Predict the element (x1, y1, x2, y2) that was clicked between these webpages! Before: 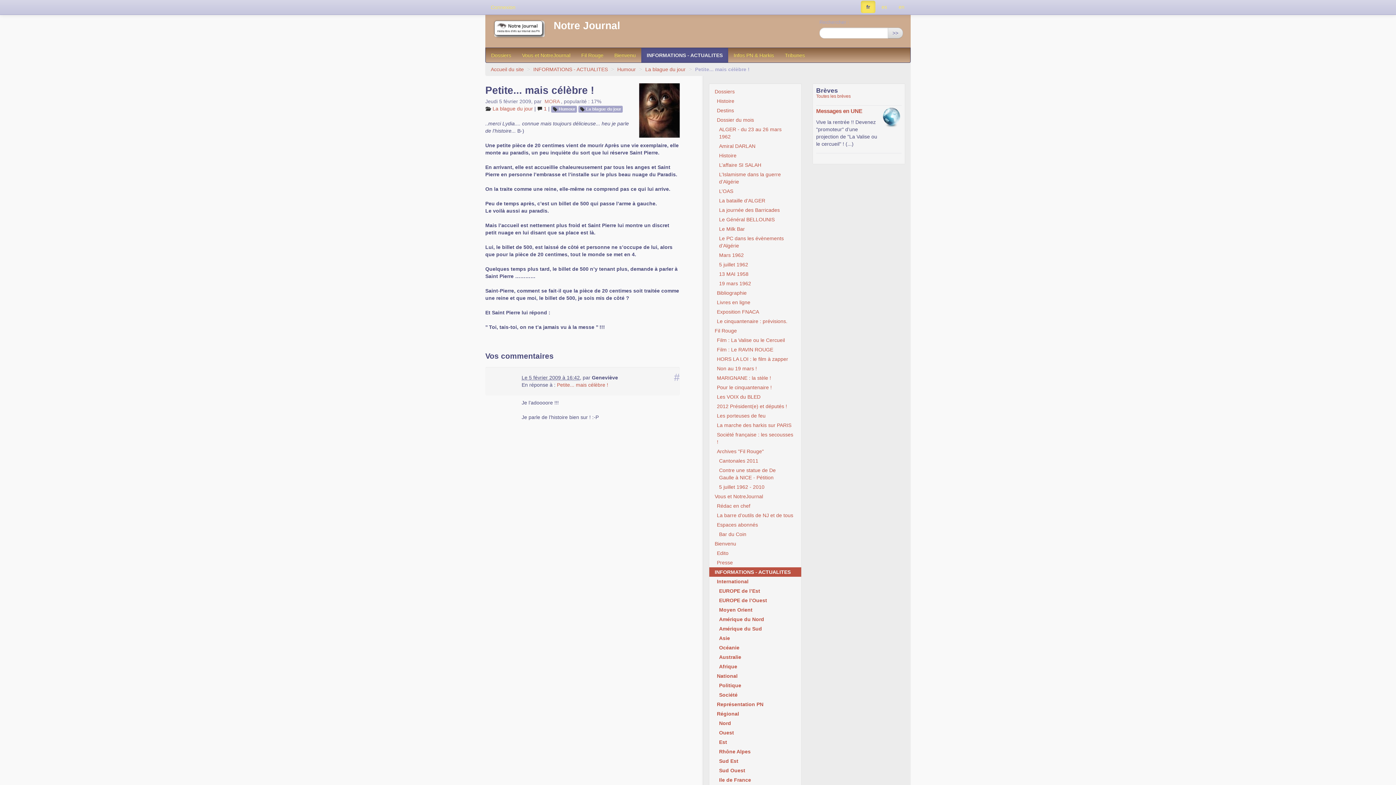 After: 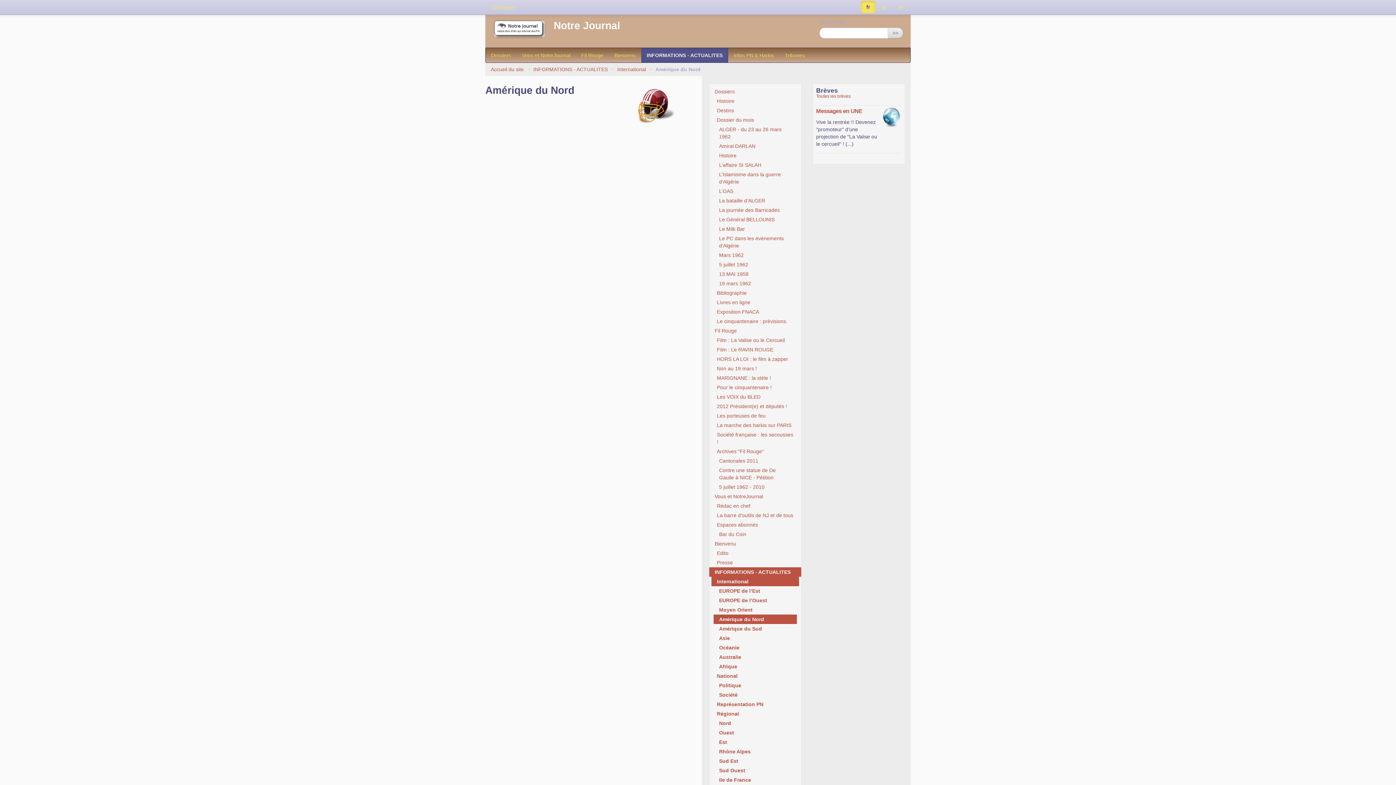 Action: label: Amérique du Nord bbox: (713, 614, 797, 624)